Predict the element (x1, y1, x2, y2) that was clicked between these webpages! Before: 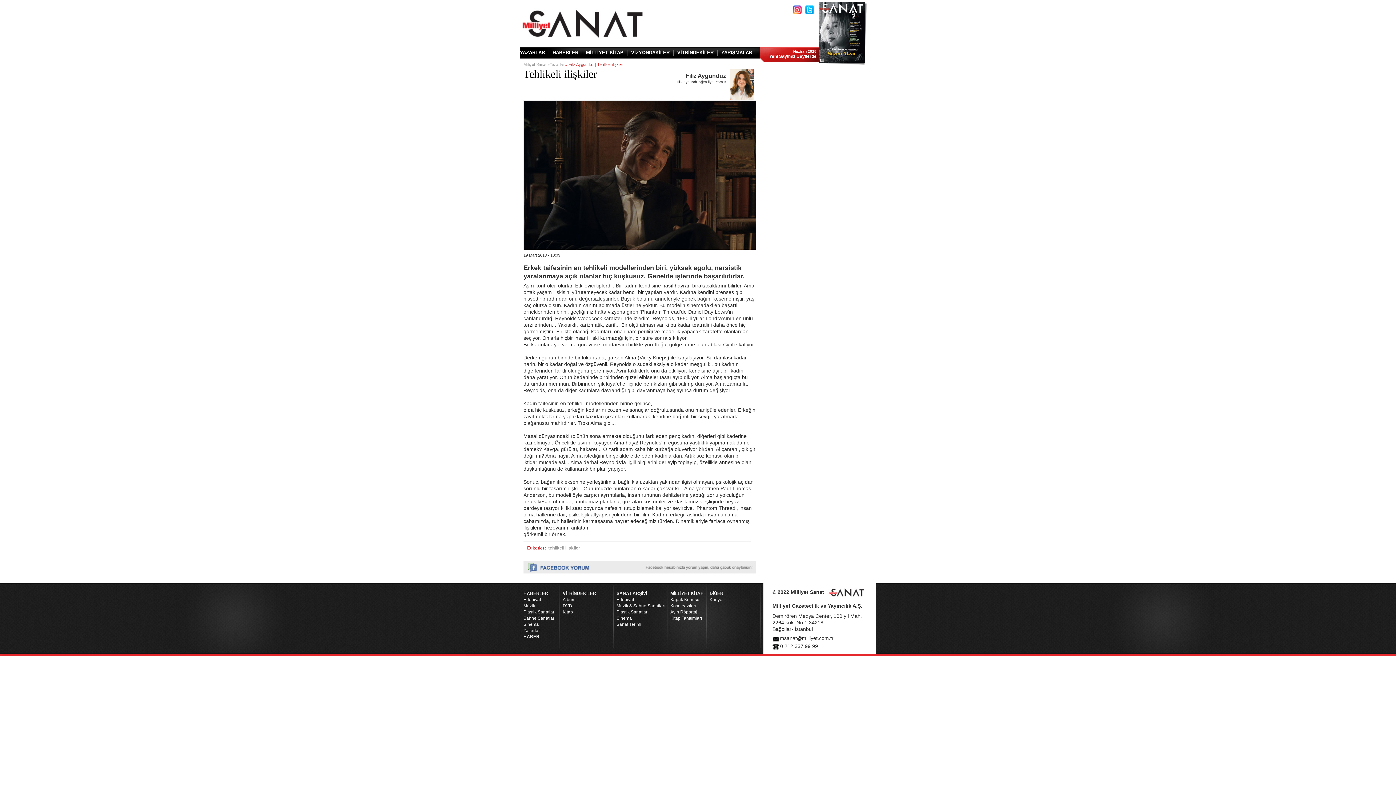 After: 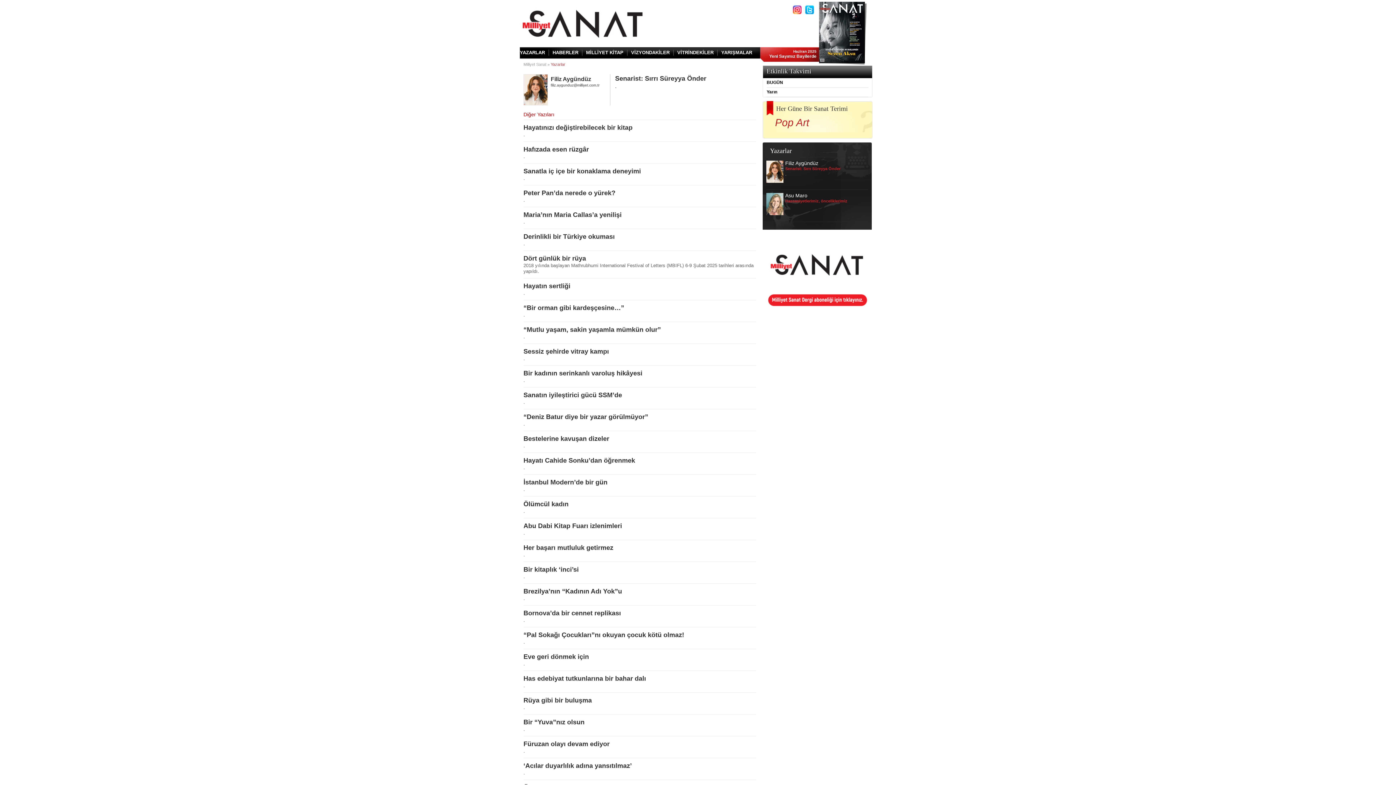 Action: label: Filiz Aygündüz bbox: (685, 73, 726, 78)